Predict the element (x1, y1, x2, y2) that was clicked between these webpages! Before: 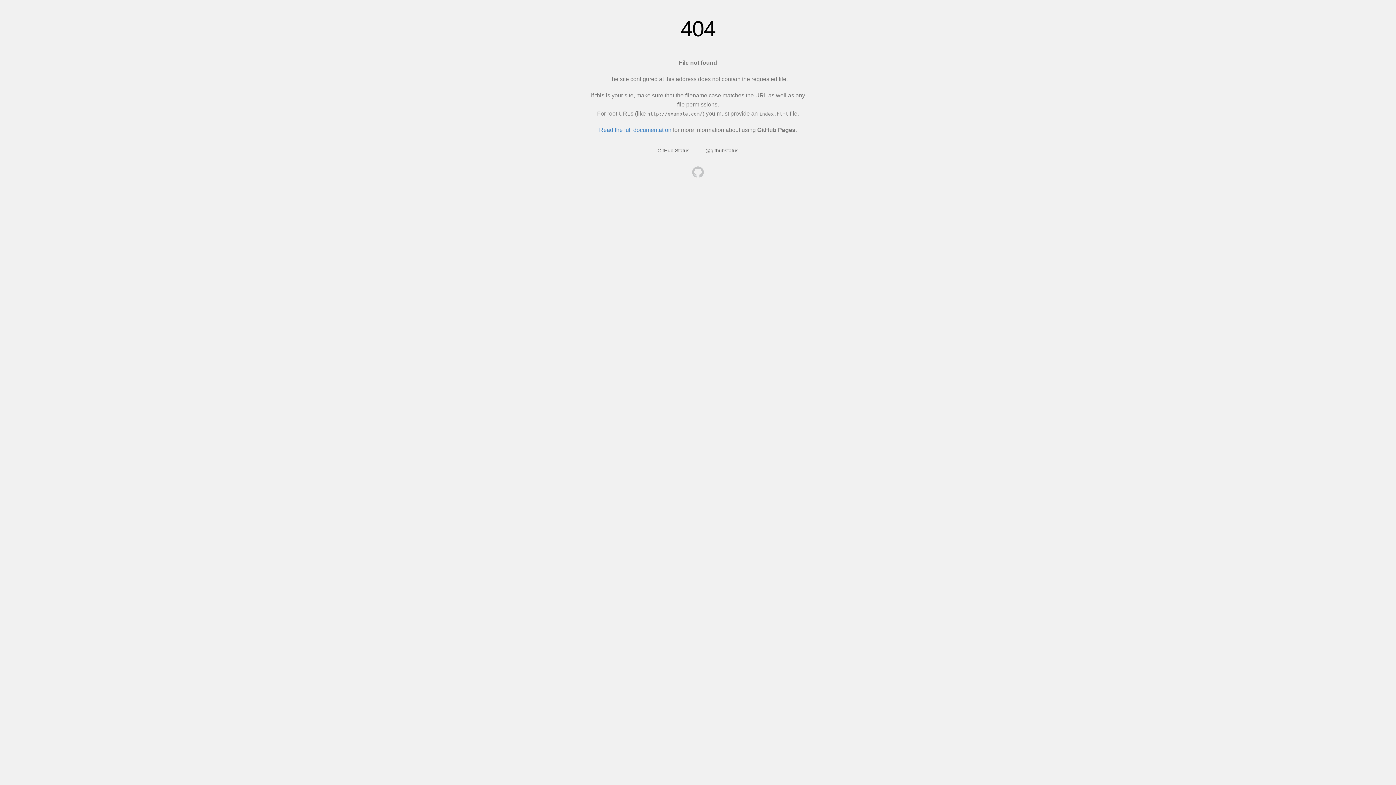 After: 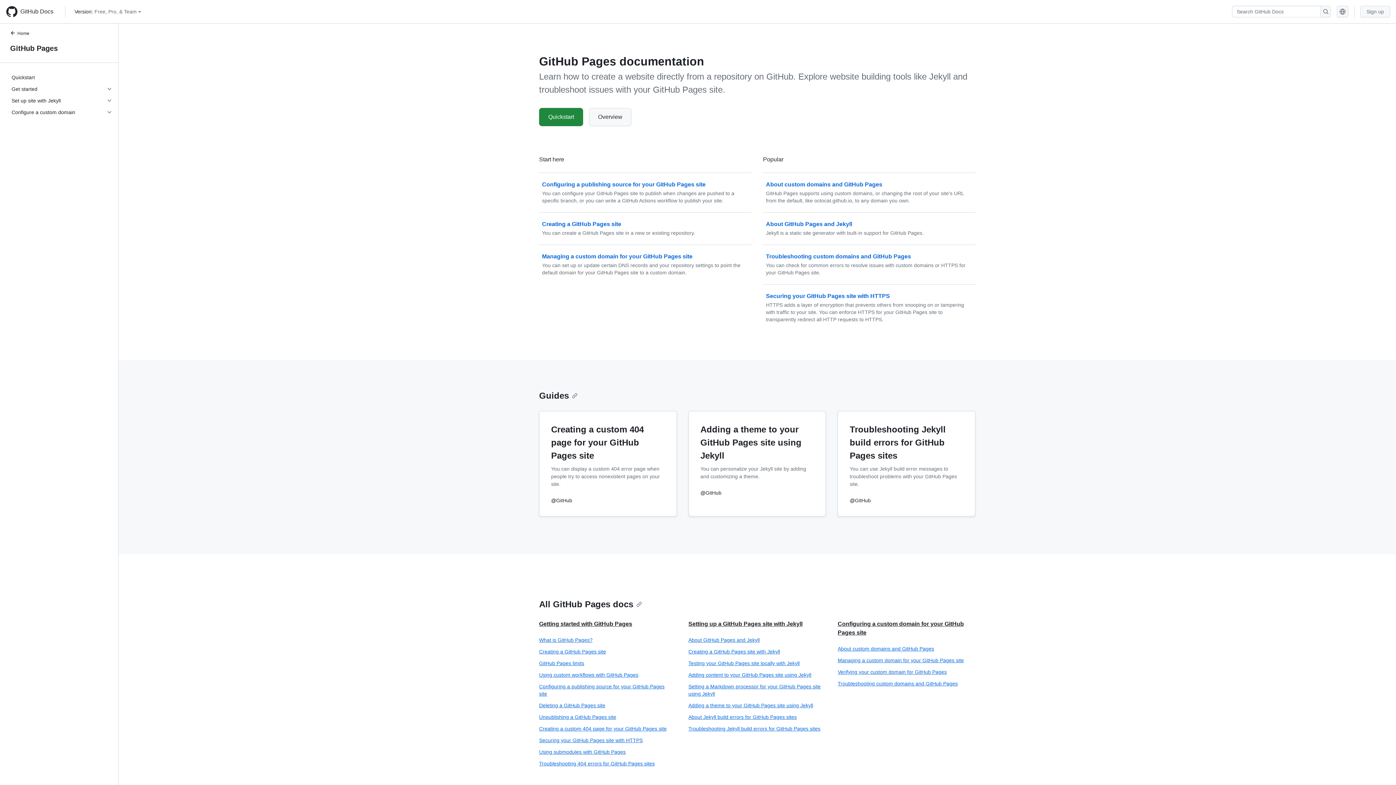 Action: bbox: (599, 126, 671, 133) label: Read the full documentation